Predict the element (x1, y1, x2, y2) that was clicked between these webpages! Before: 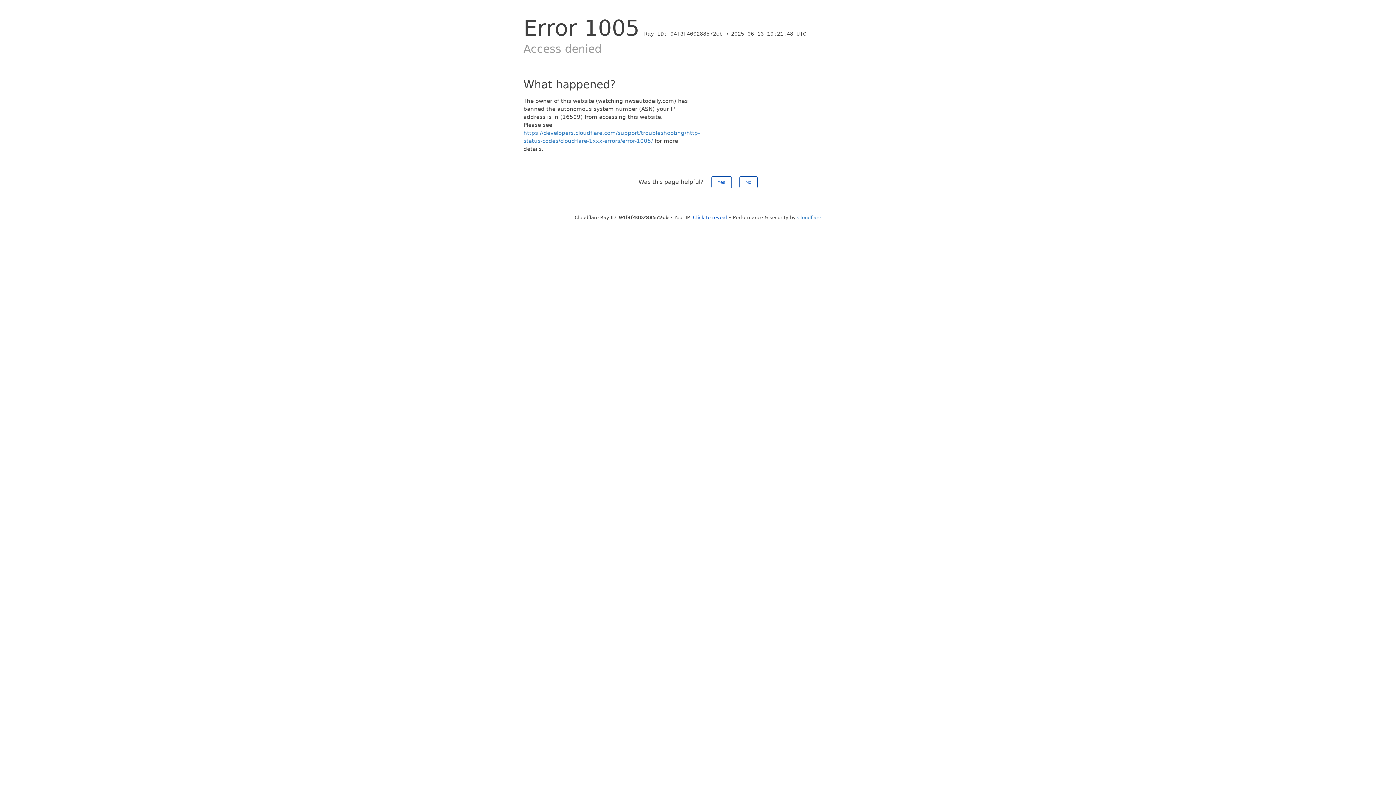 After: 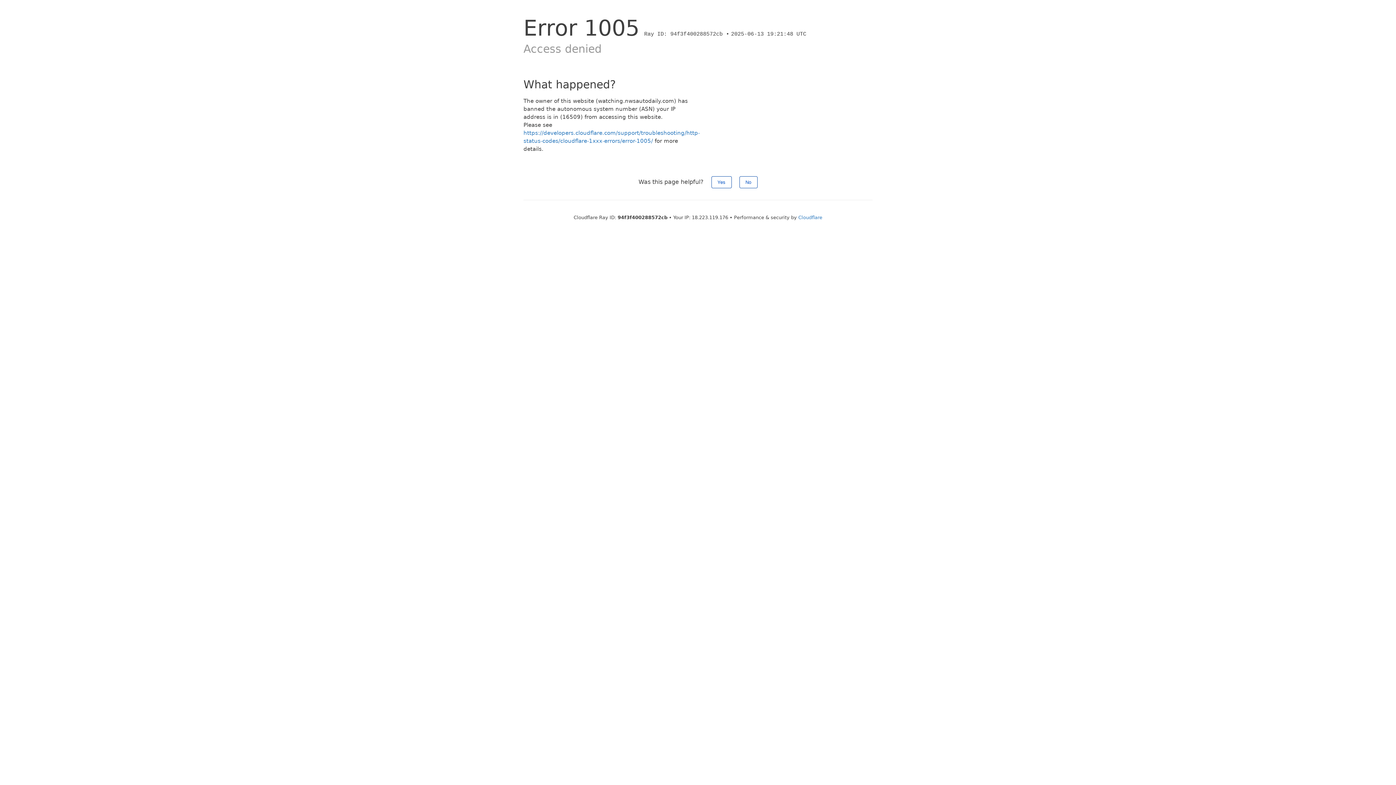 Action: bbox: (693, 214, 727, 220) label: Click to reveal